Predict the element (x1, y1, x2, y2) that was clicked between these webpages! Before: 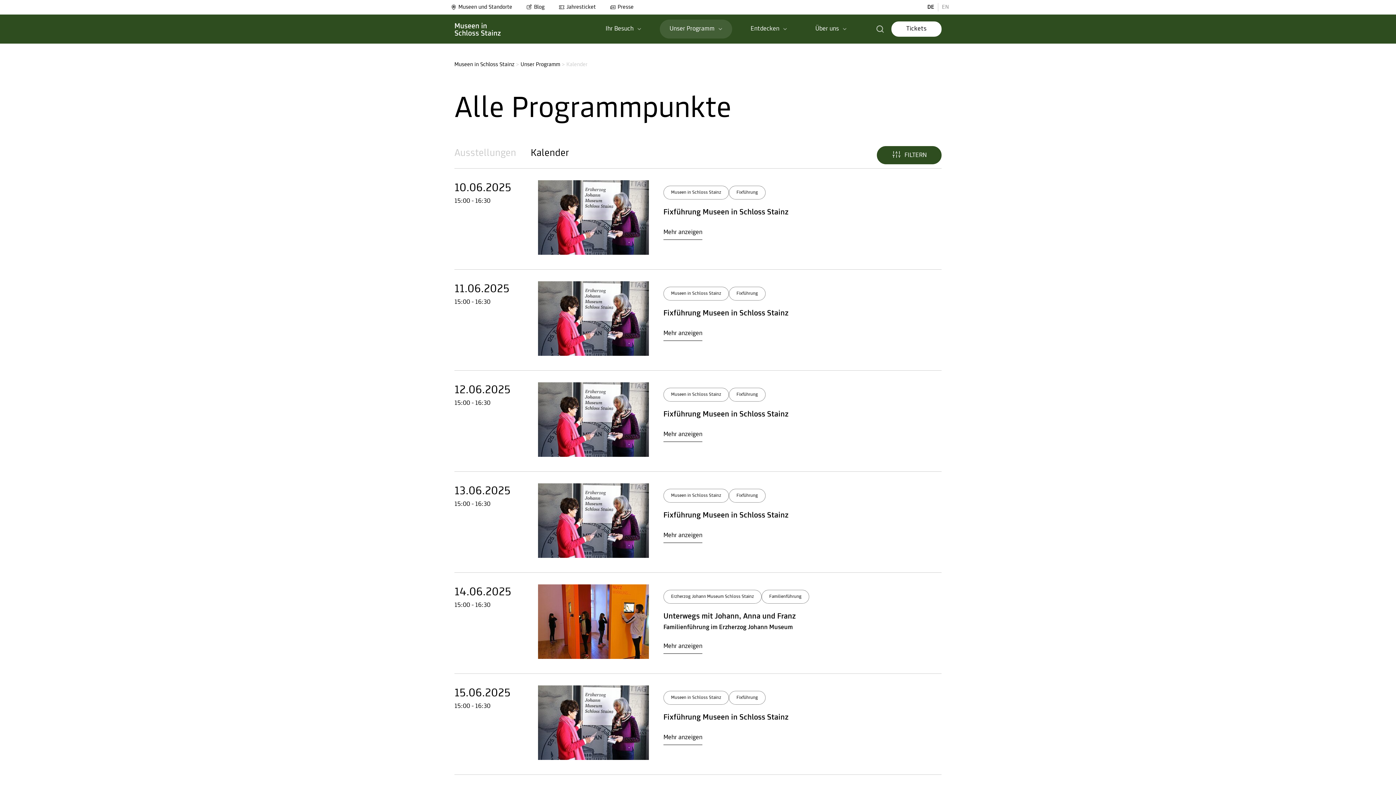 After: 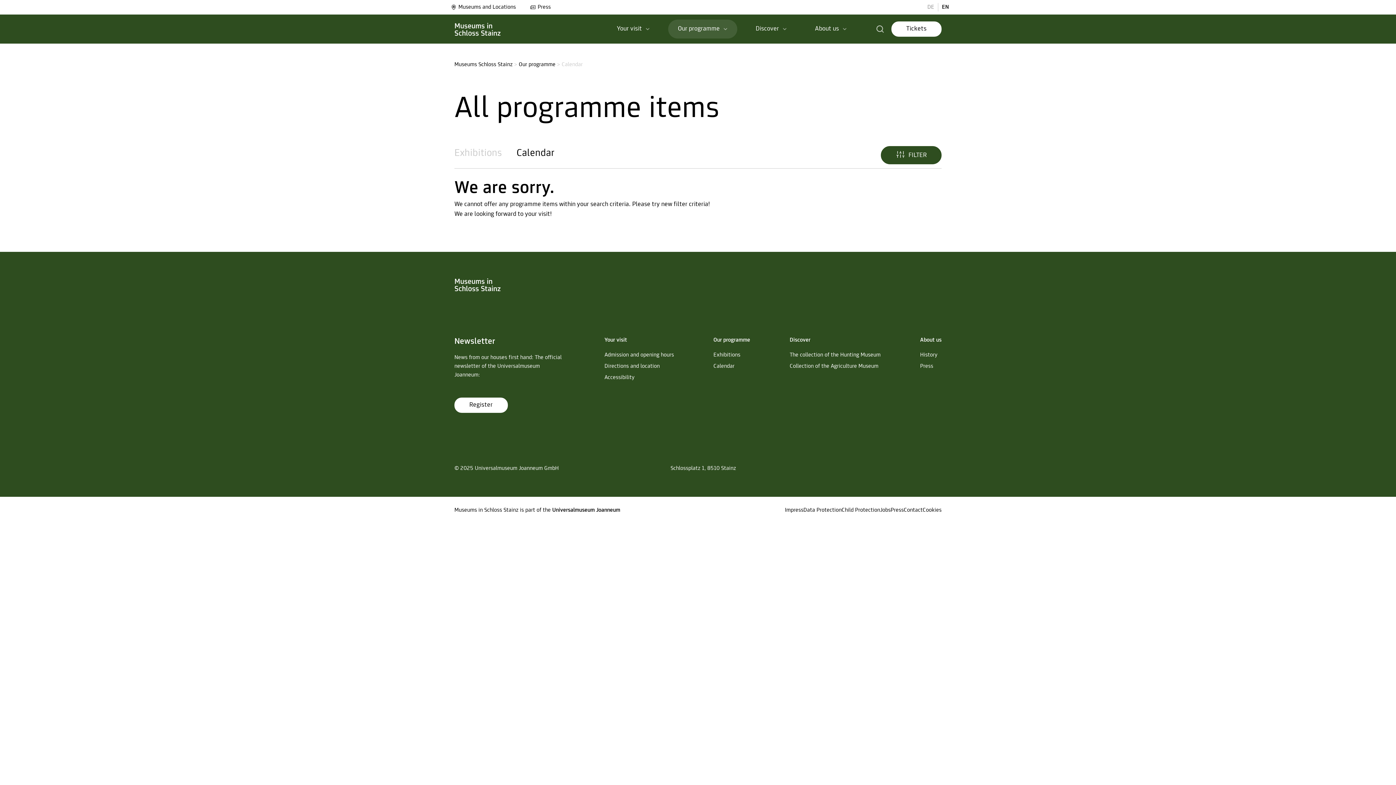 Action: bbox: (942, 4, 949, 10) label: EN